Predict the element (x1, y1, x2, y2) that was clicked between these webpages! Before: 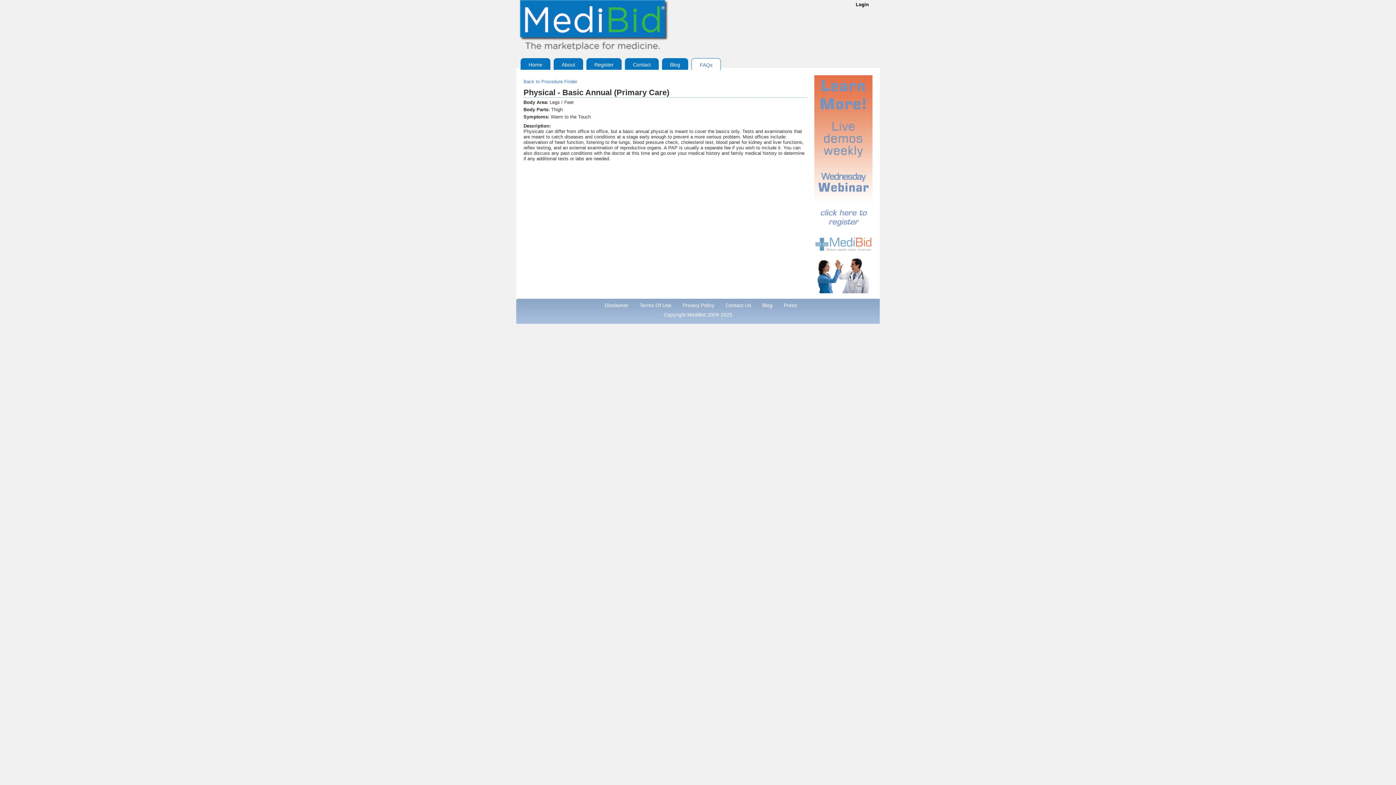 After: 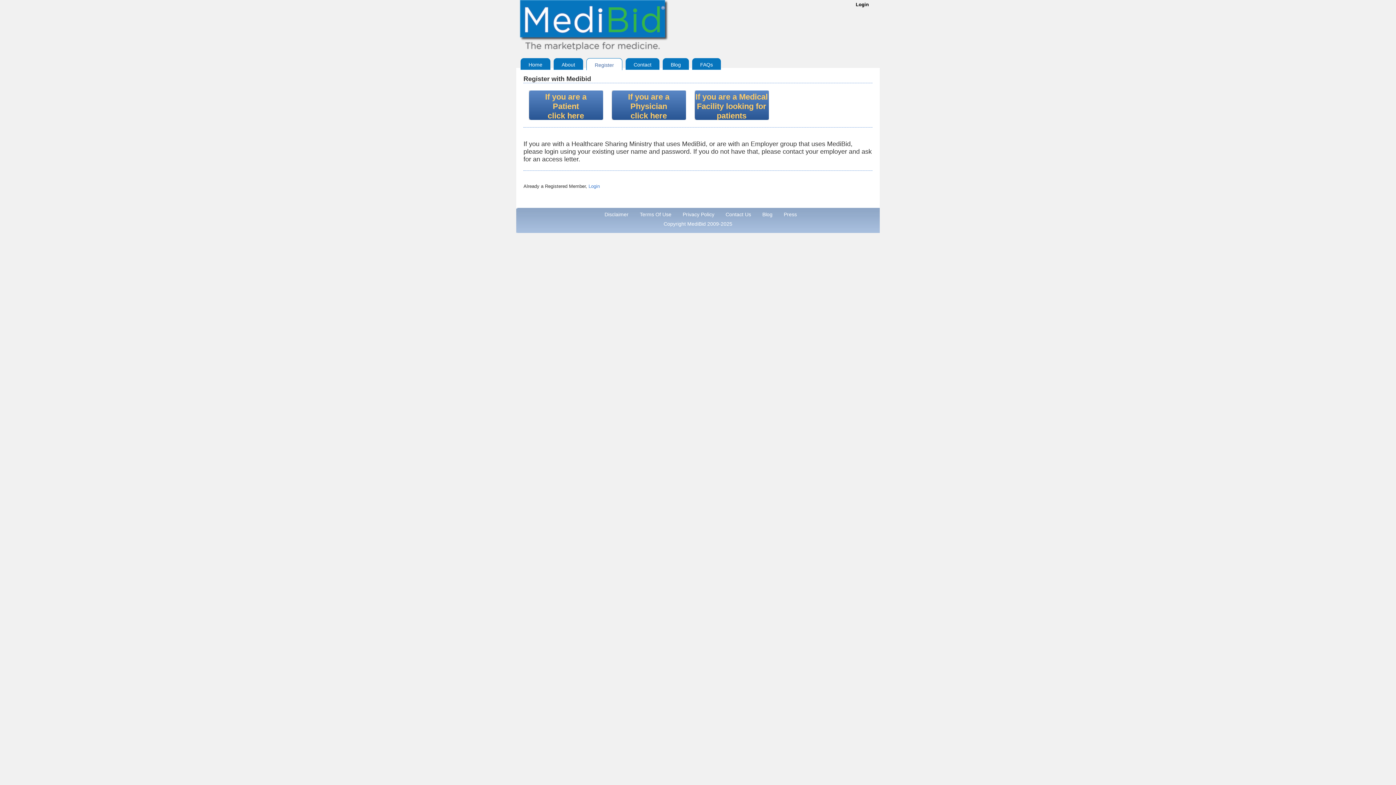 Action: bbox: (583, 58, 621, 69) label: Register